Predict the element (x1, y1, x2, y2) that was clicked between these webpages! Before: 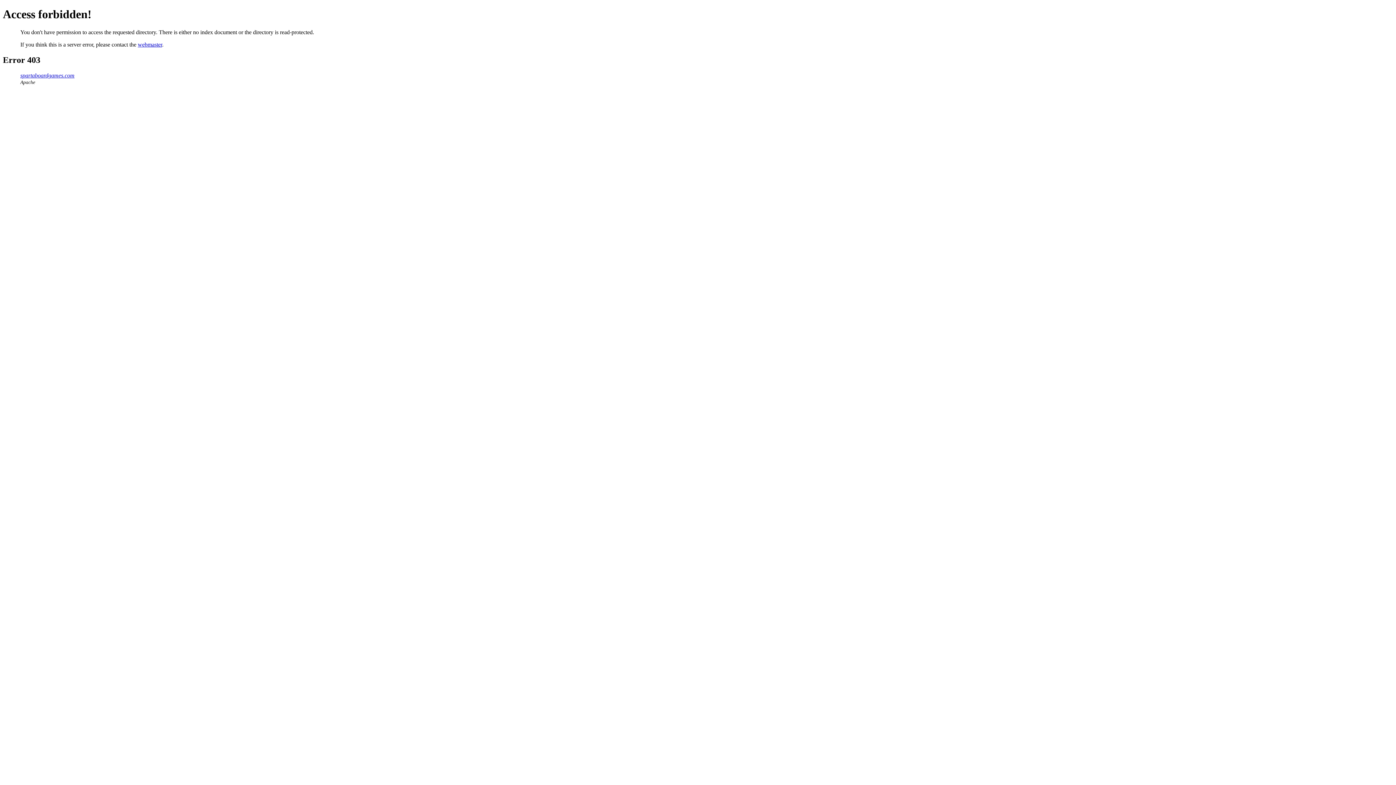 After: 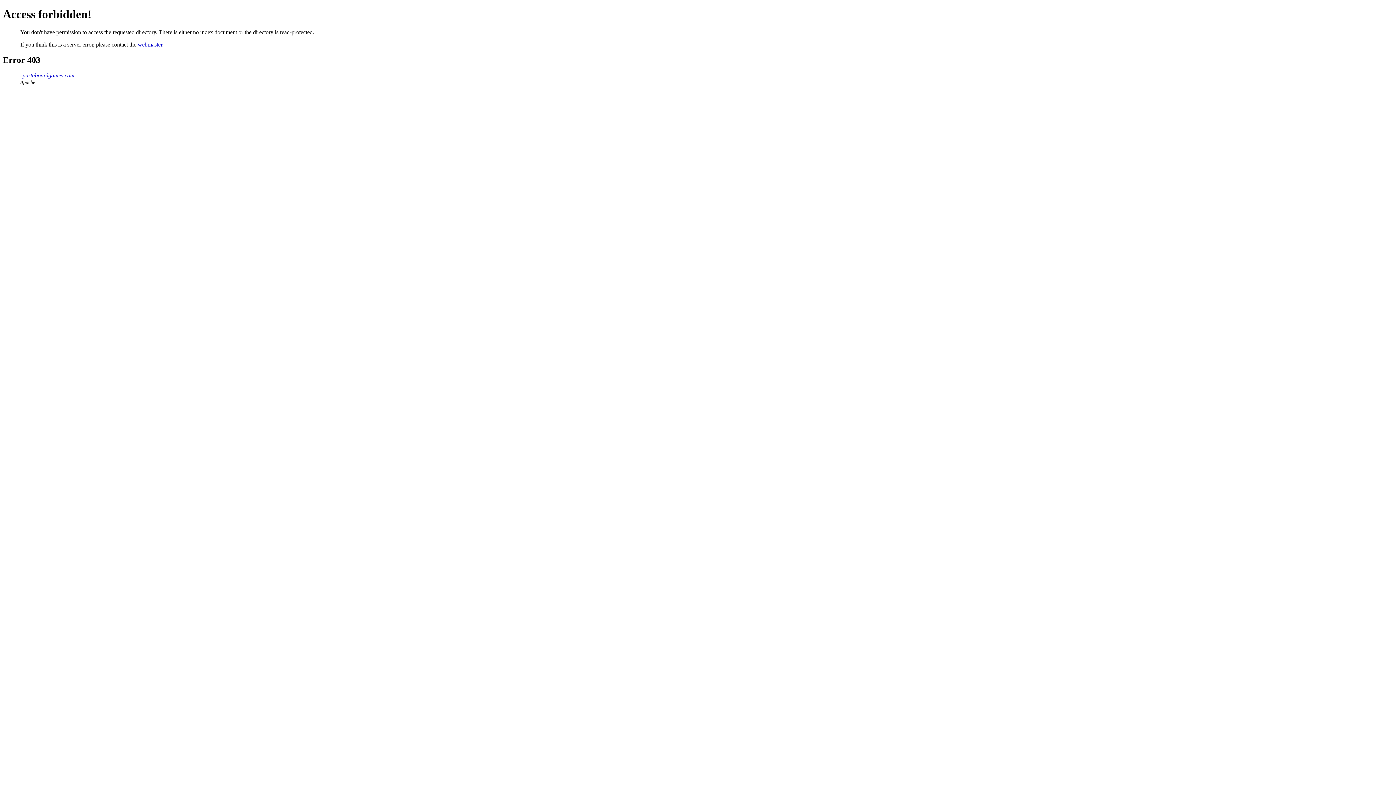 Action: label: spartaboardgames.com bbox: (20, 72, 74, 78)